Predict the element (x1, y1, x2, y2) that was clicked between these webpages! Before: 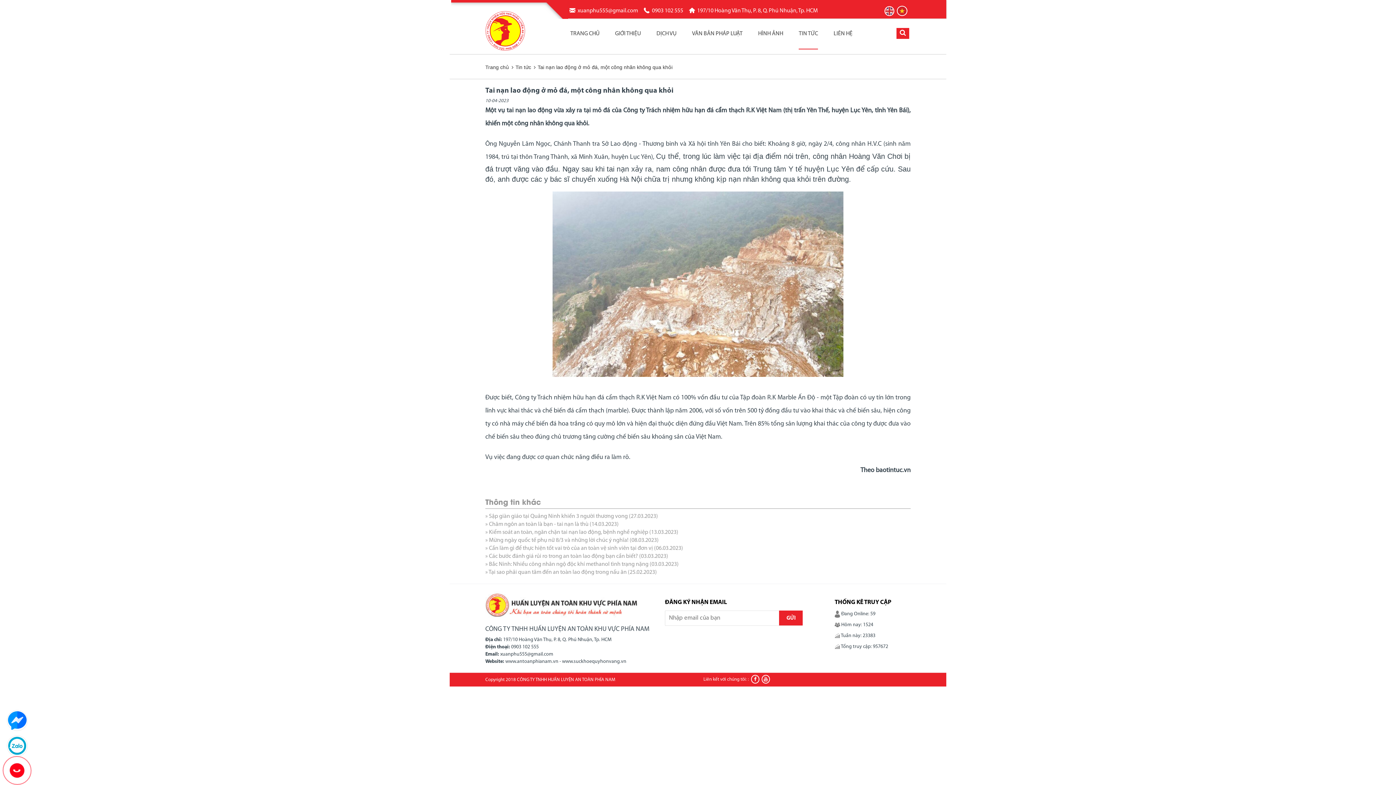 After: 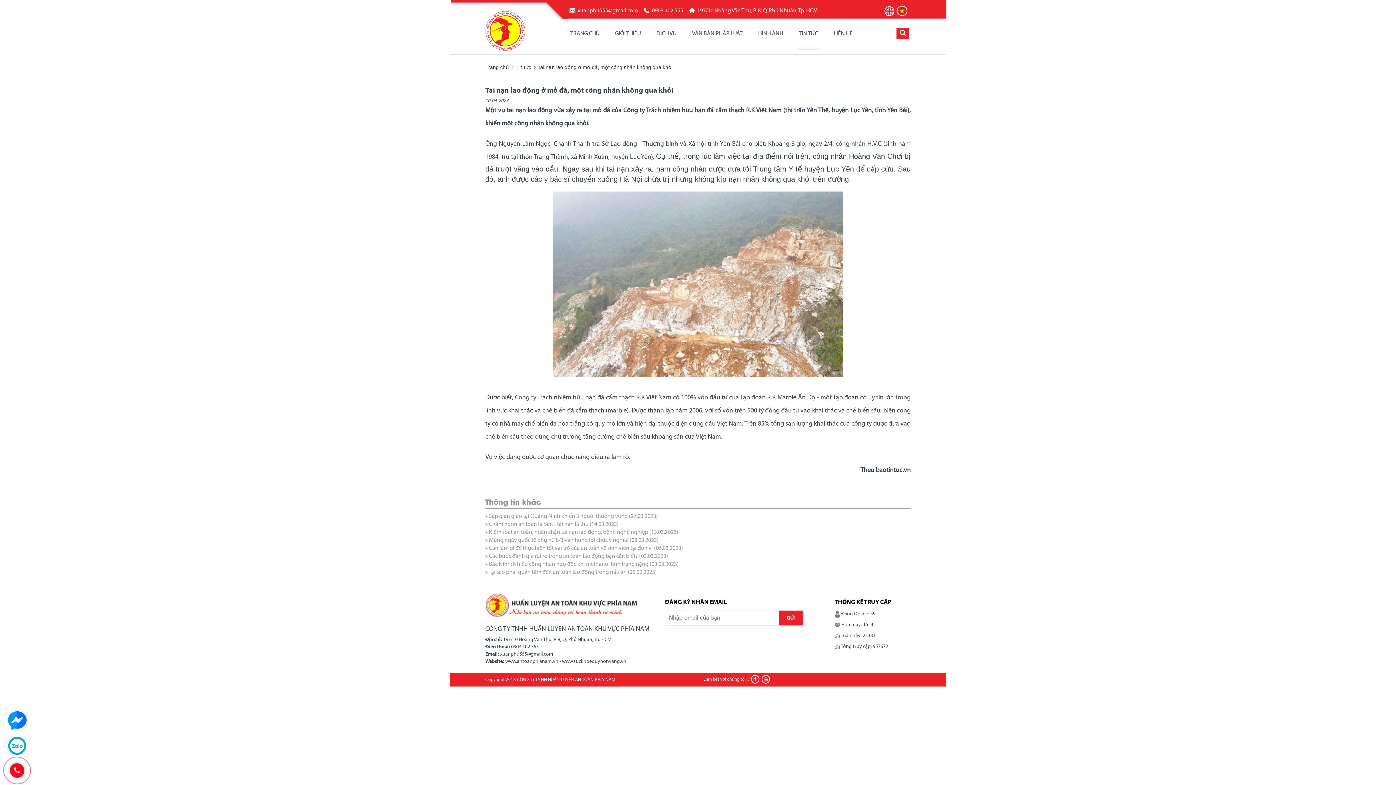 Action: bbox: (761, 675, 770, 684)